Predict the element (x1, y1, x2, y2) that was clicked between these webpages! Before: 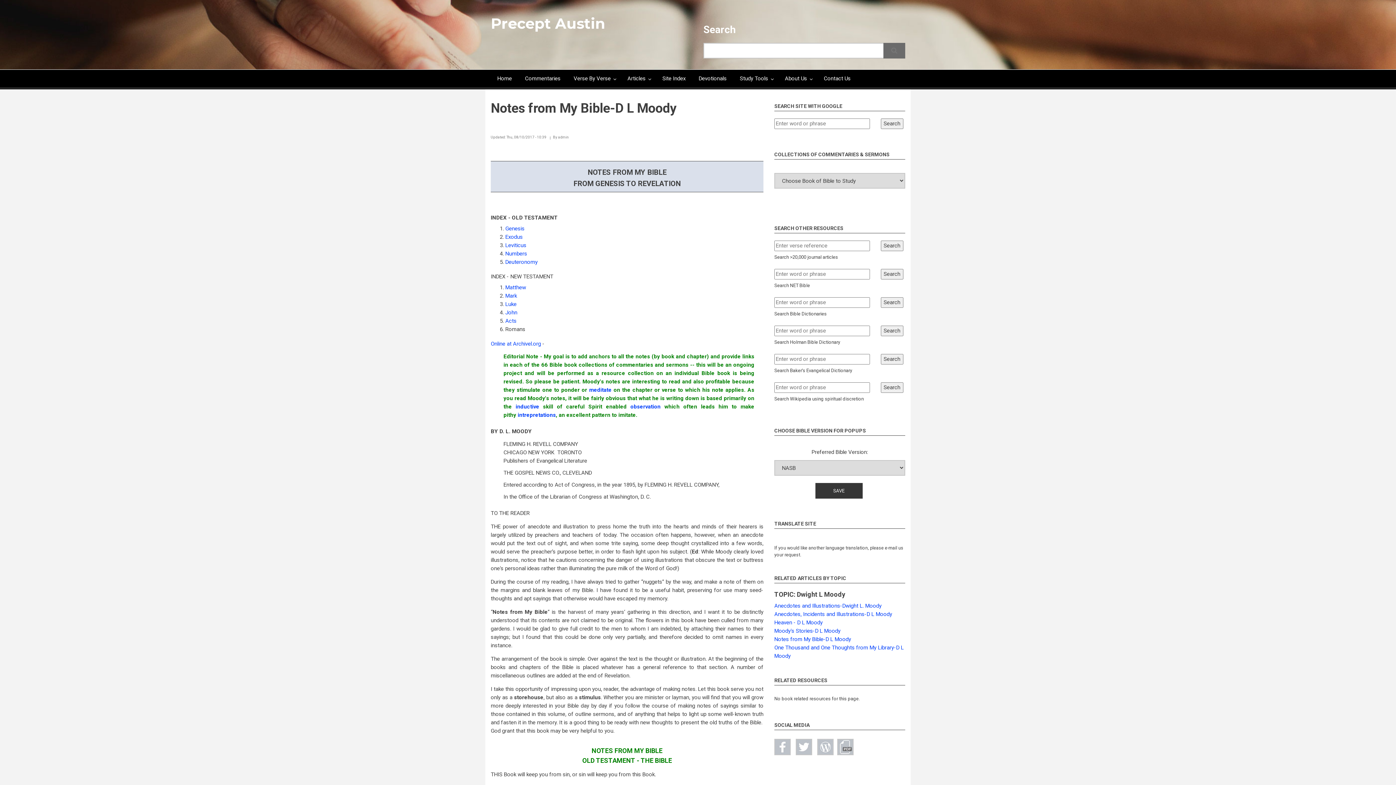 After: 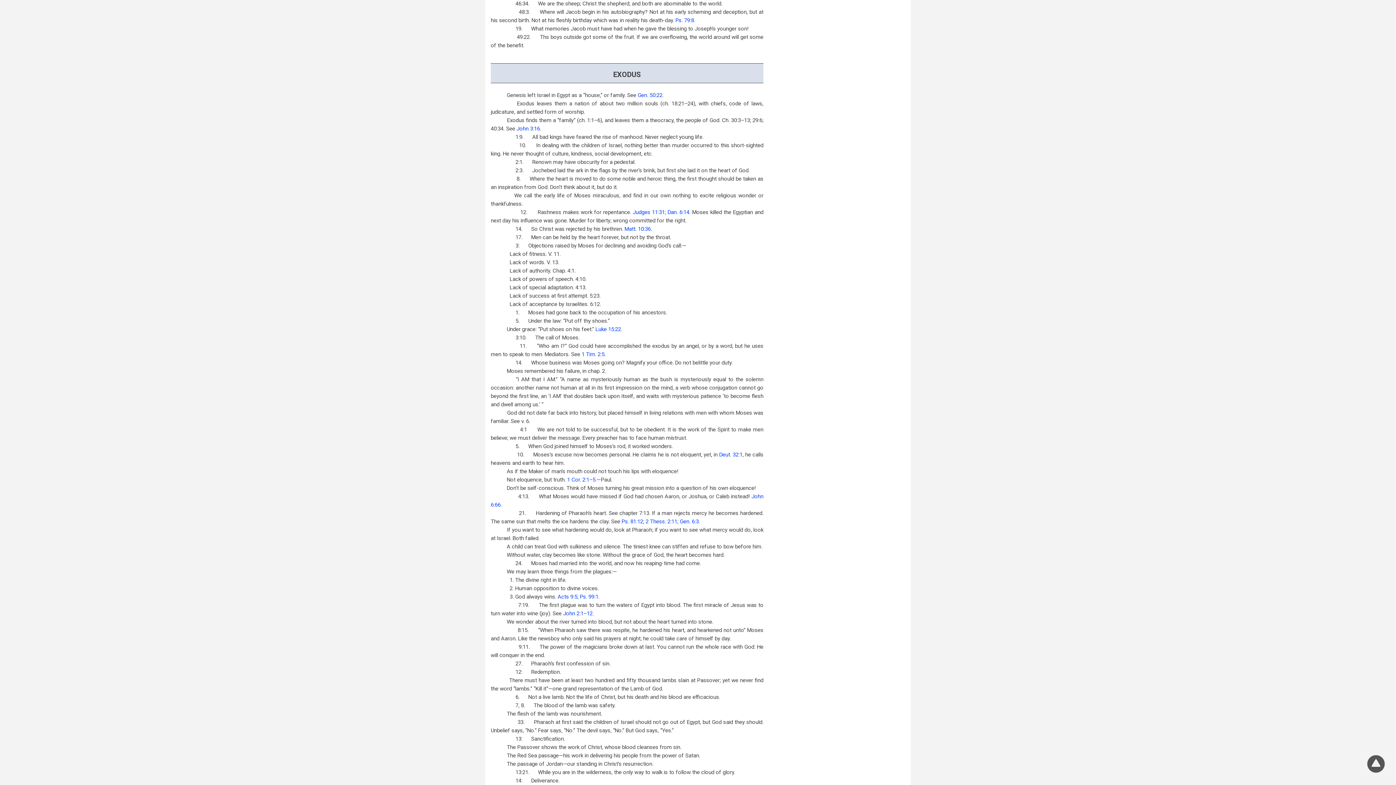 Action: label: Exodus bbox: (505, 233, 522, 240)